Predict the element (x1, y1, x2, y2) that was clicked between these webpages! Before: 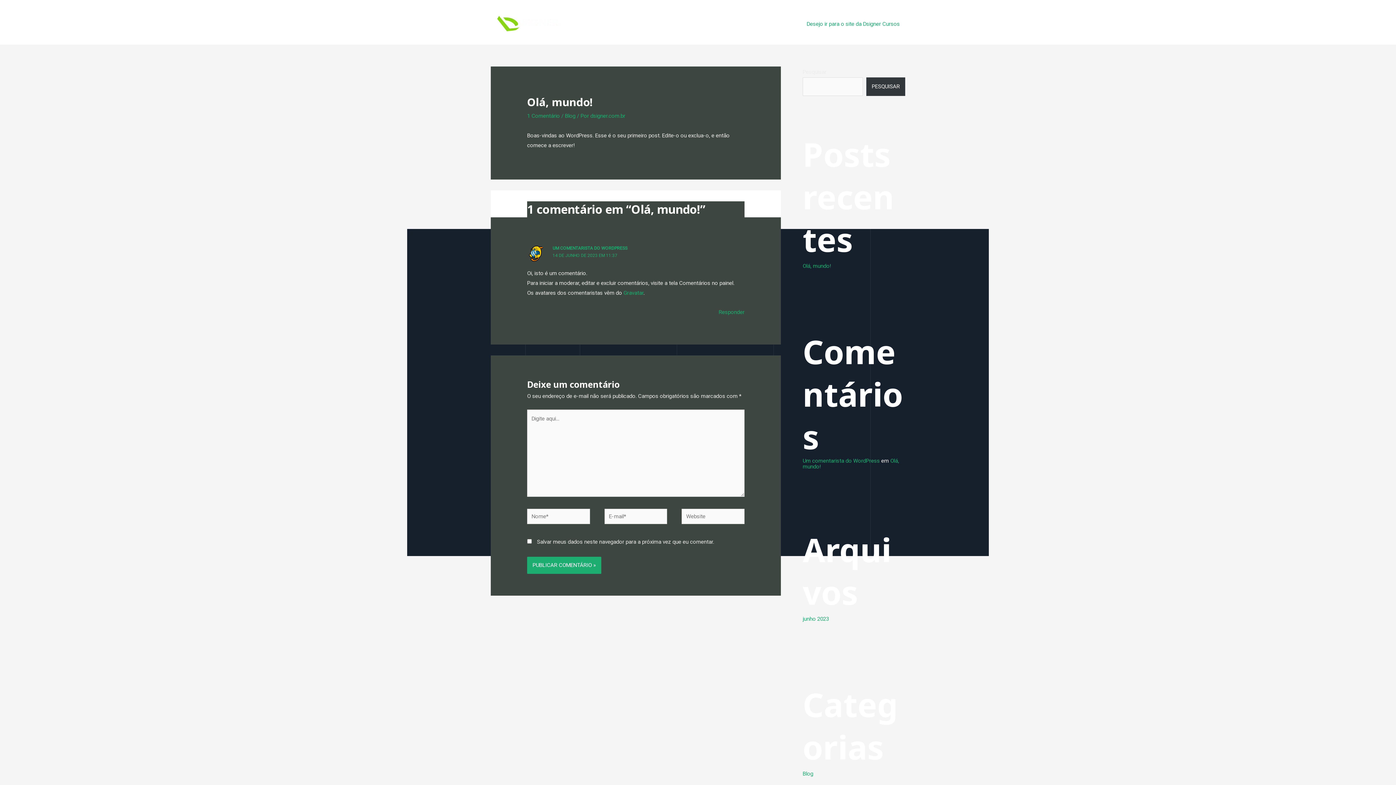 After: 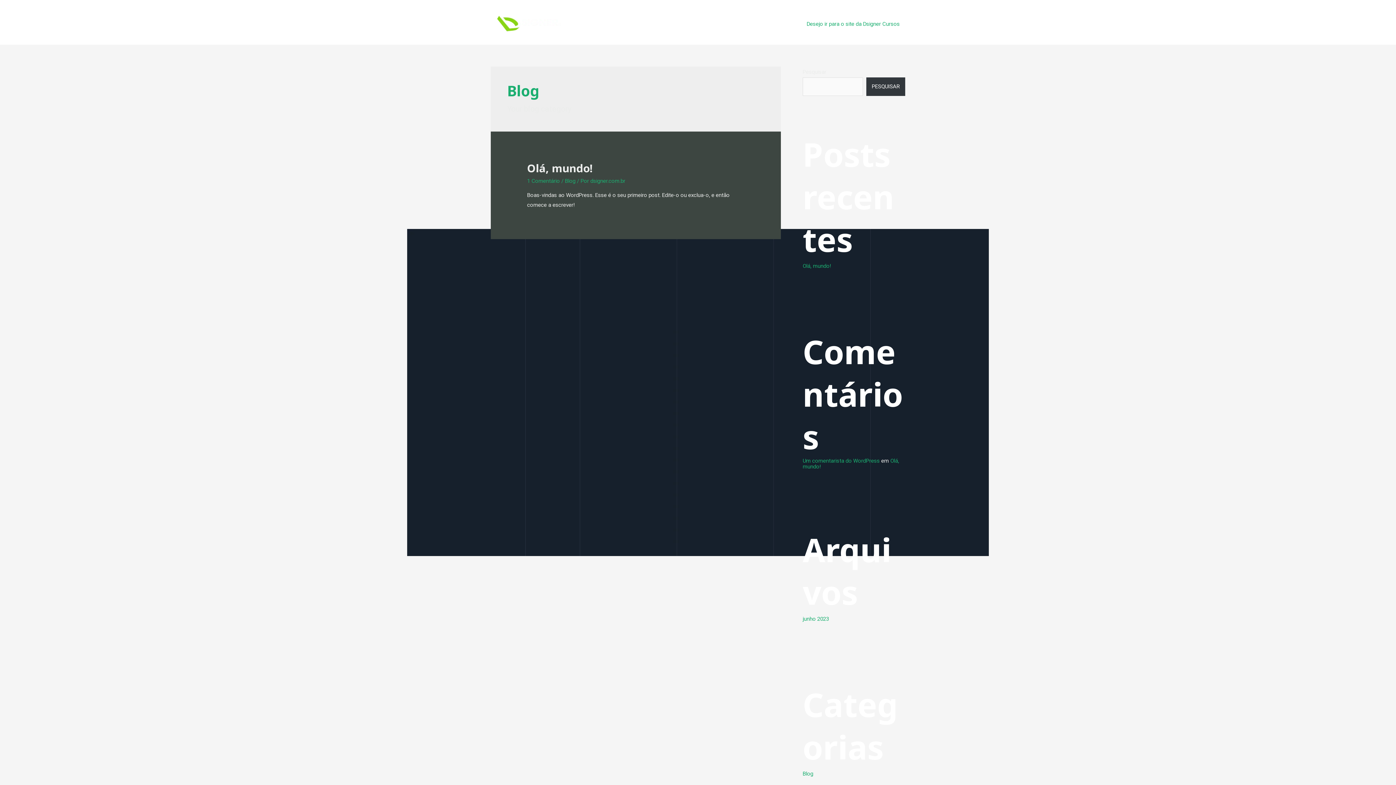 Action: label: Blog bbox: (565, 112, 575, 119)